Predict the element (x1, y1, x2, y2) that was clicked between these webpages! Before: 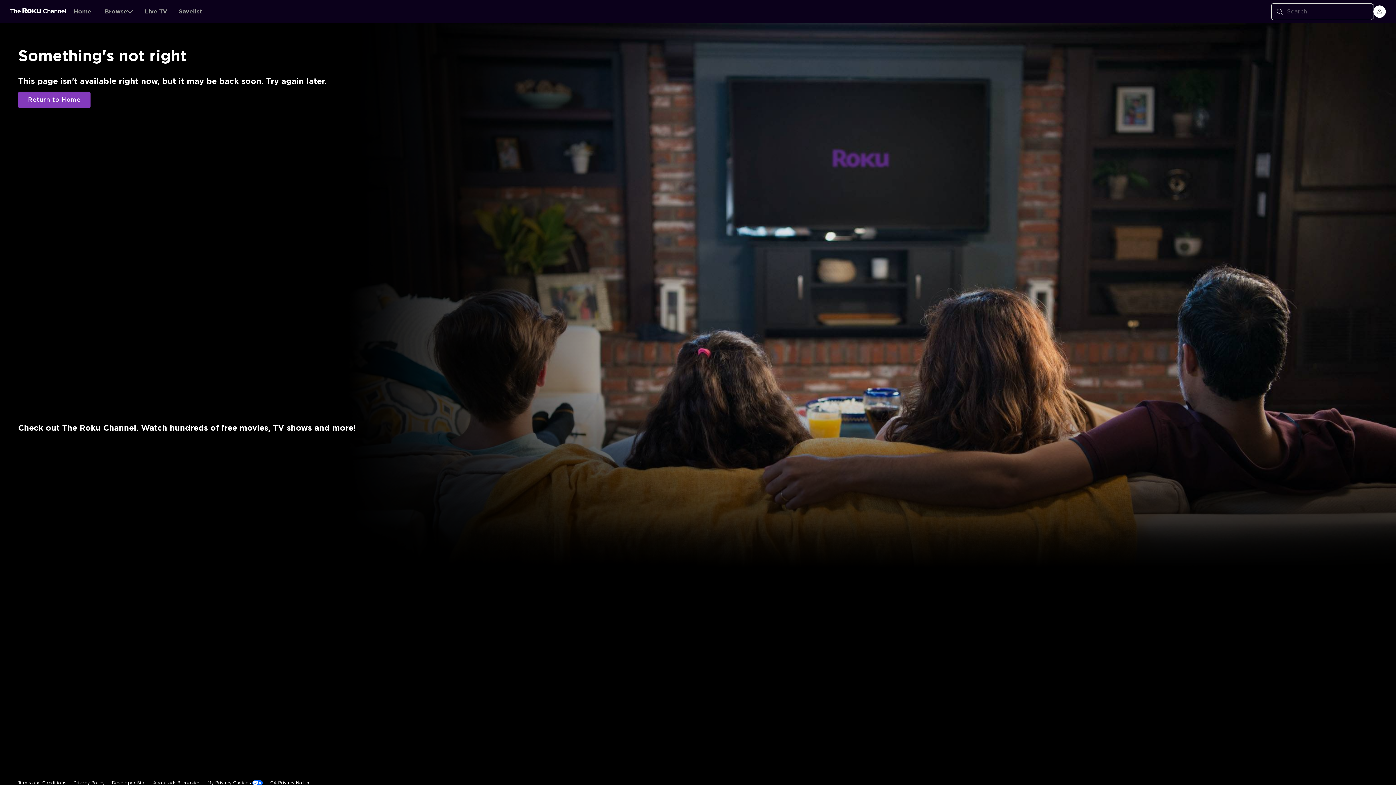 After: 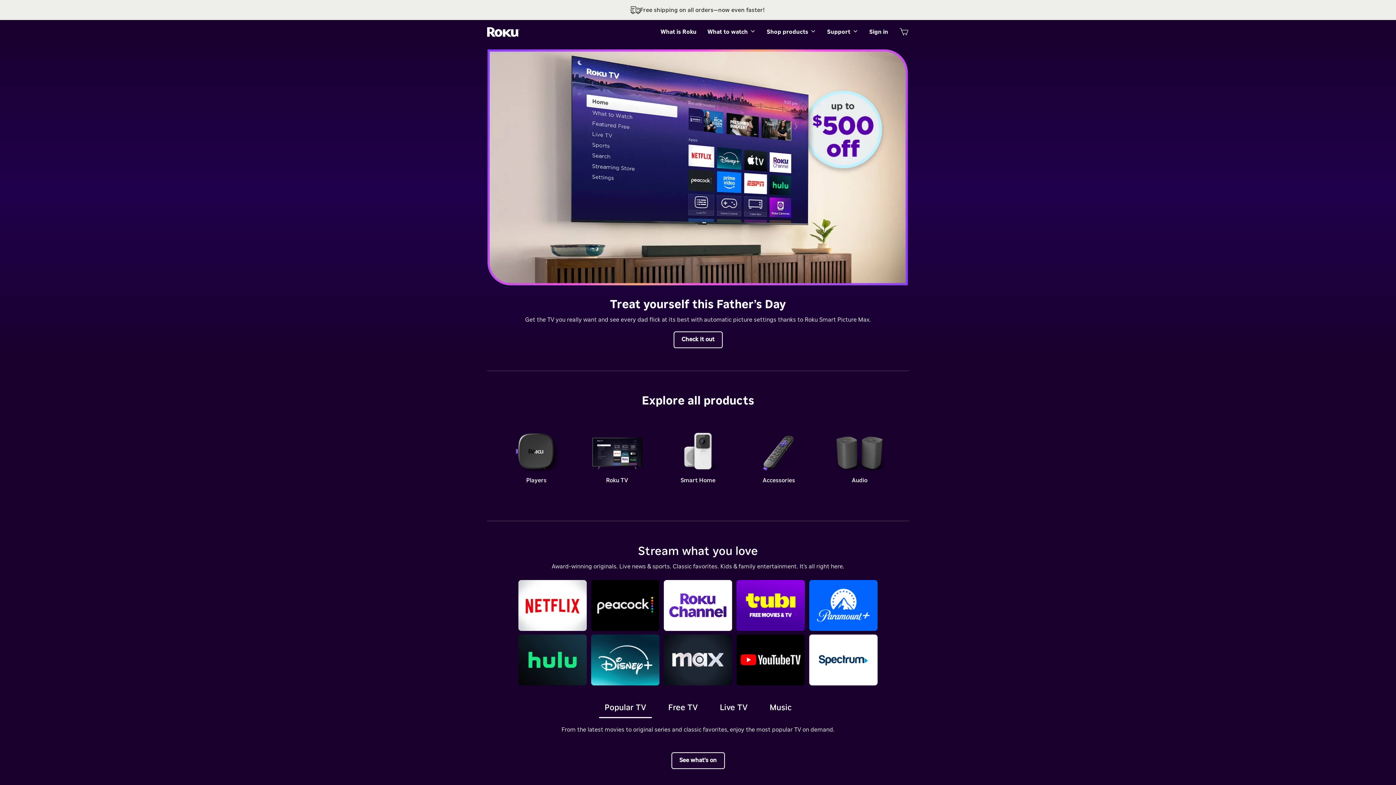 Action: bbox: (1356, 691, 1378, 695) label: Roo-koo, Inc.